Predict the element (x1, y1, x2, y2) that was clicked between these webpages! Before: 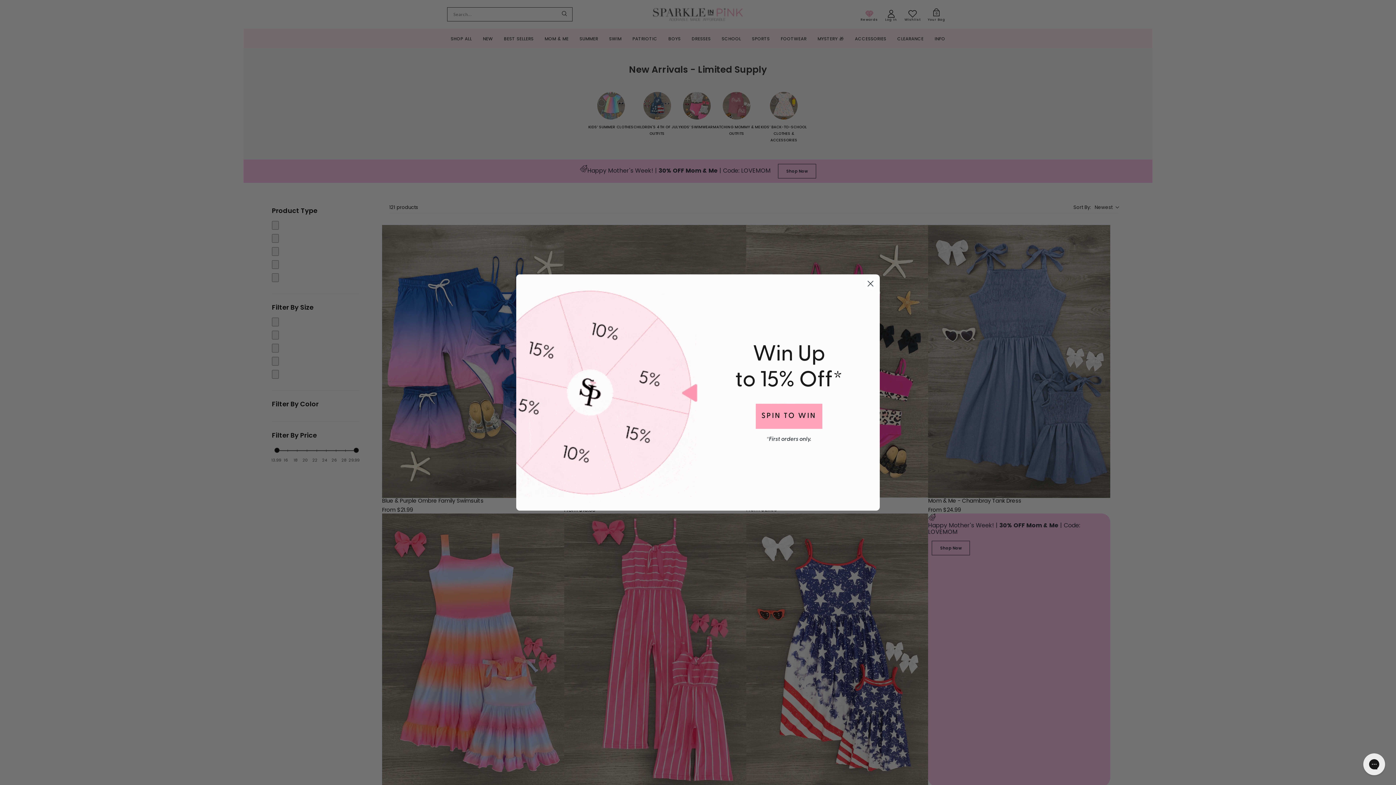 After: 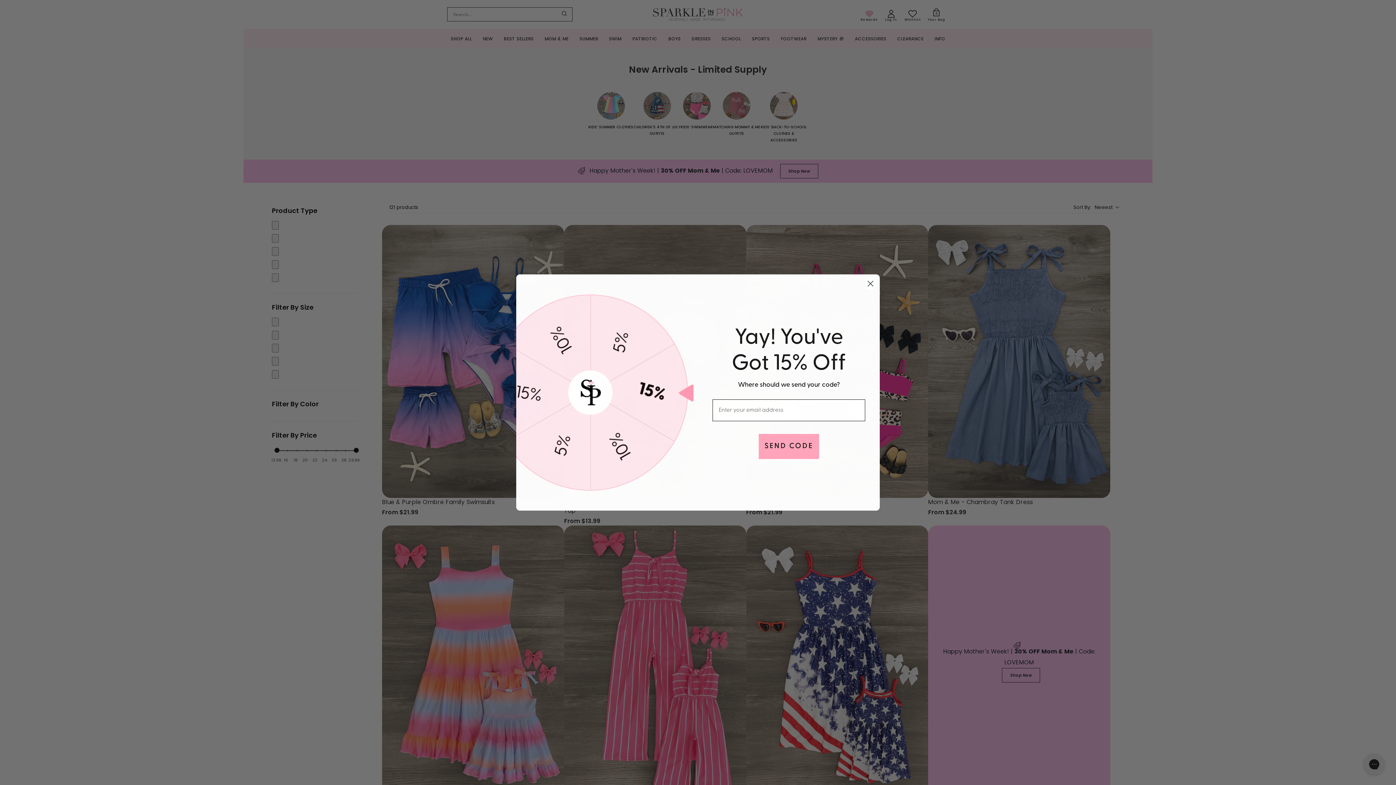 Action: bbox: (755, 403, 822, 428) label: ㅤㅤSPIN TO WINㅤㅤ